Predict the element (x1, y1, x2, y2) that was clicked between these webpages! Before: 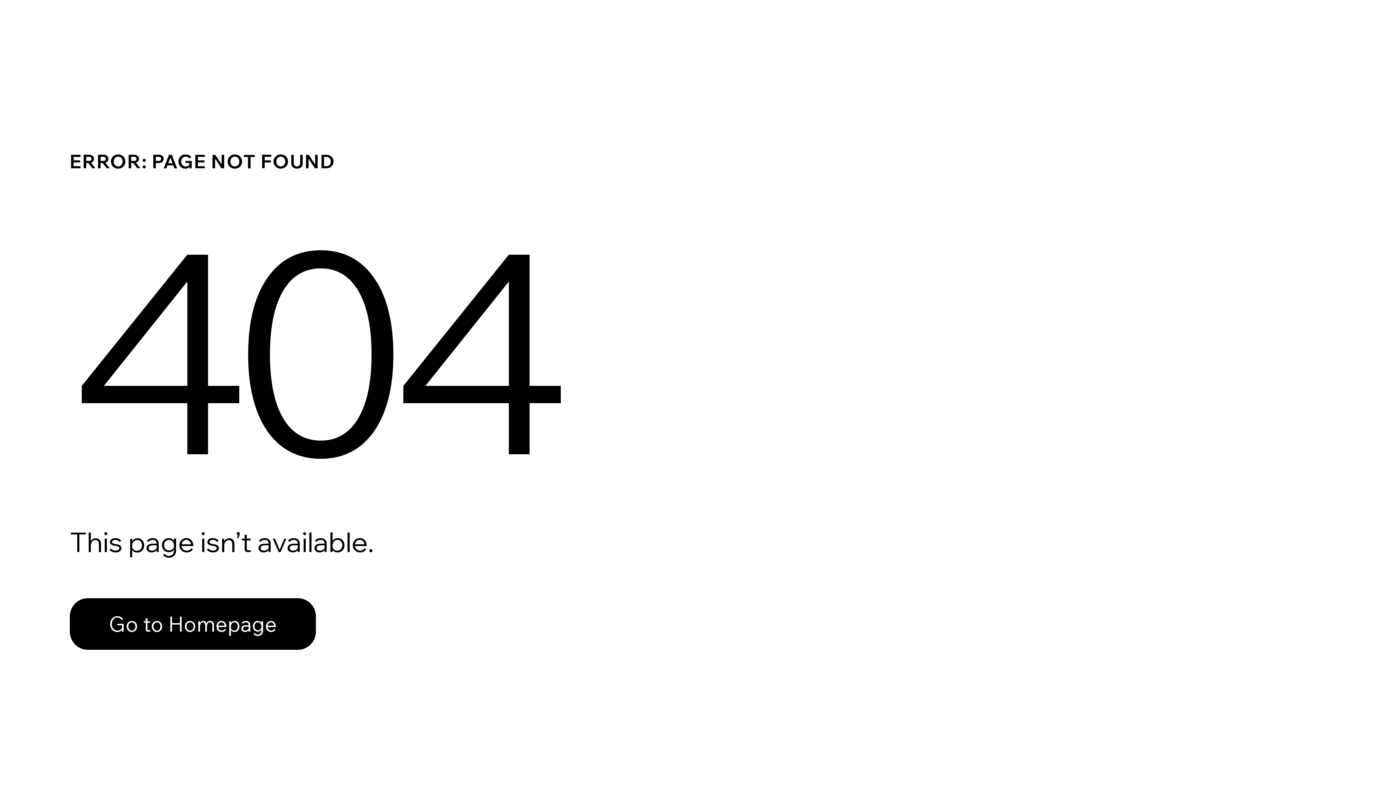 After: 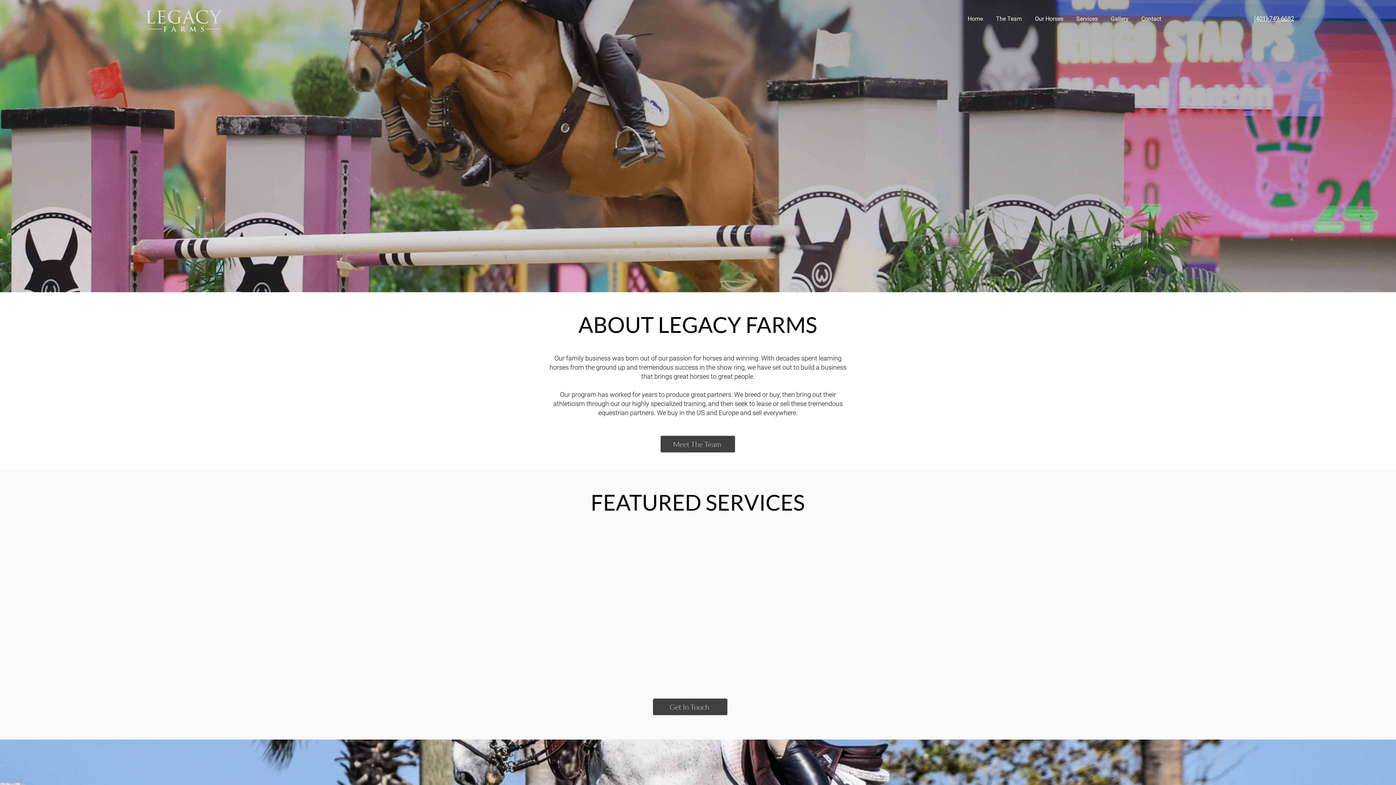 Action: label: Go to Homepage bbox: (69, 582, 768, 659)